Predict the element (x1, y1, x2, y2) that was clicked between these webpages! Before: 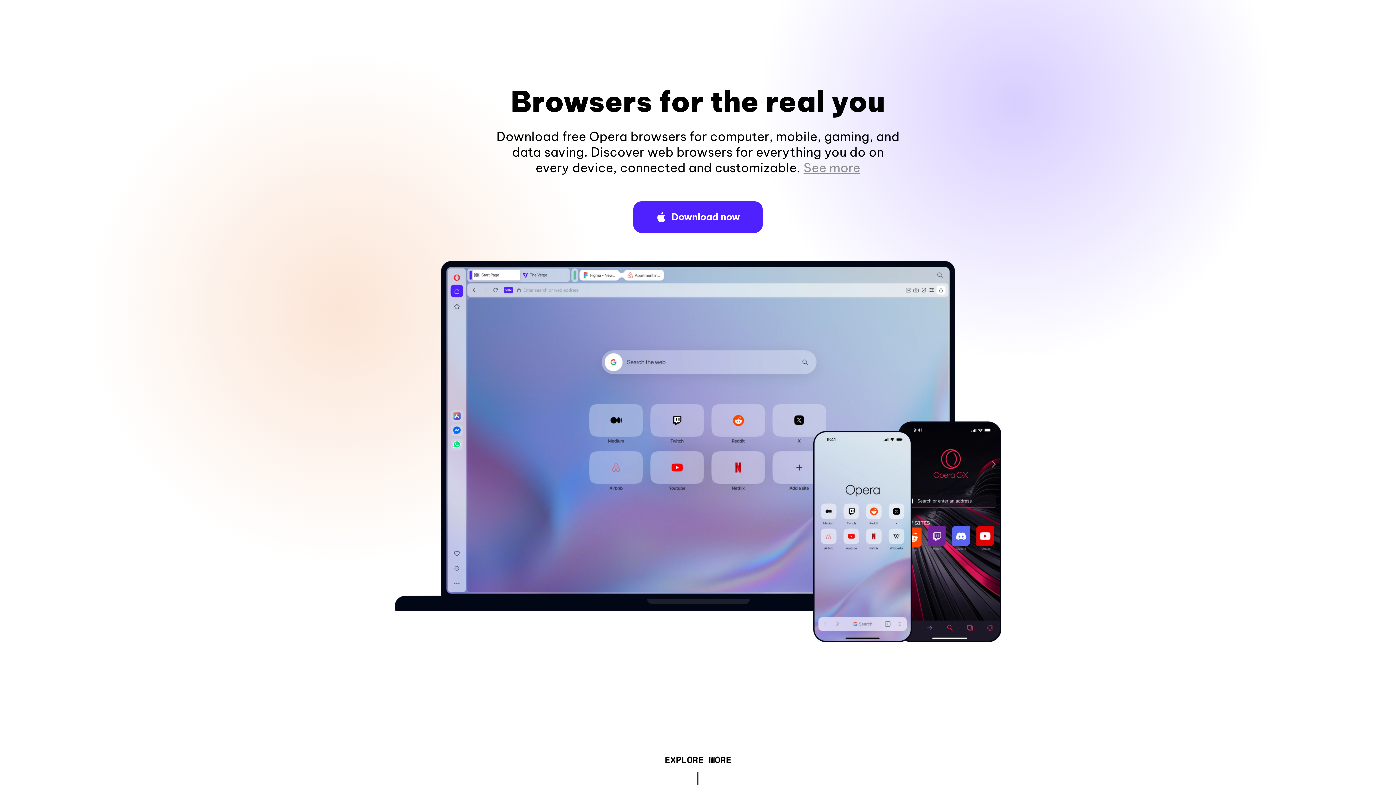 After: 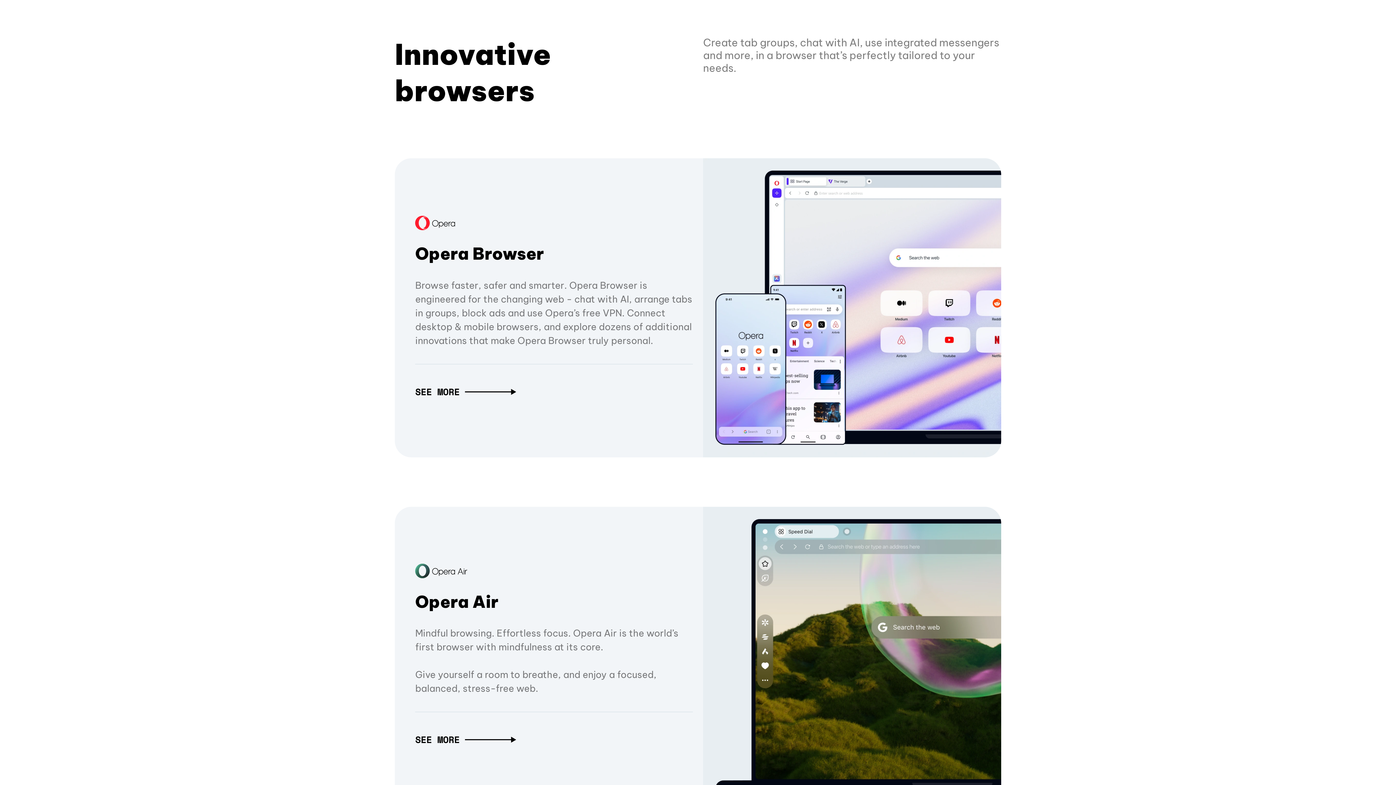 Action: label: EXPLORE MORE bbox: (664, 757, 731, 765)